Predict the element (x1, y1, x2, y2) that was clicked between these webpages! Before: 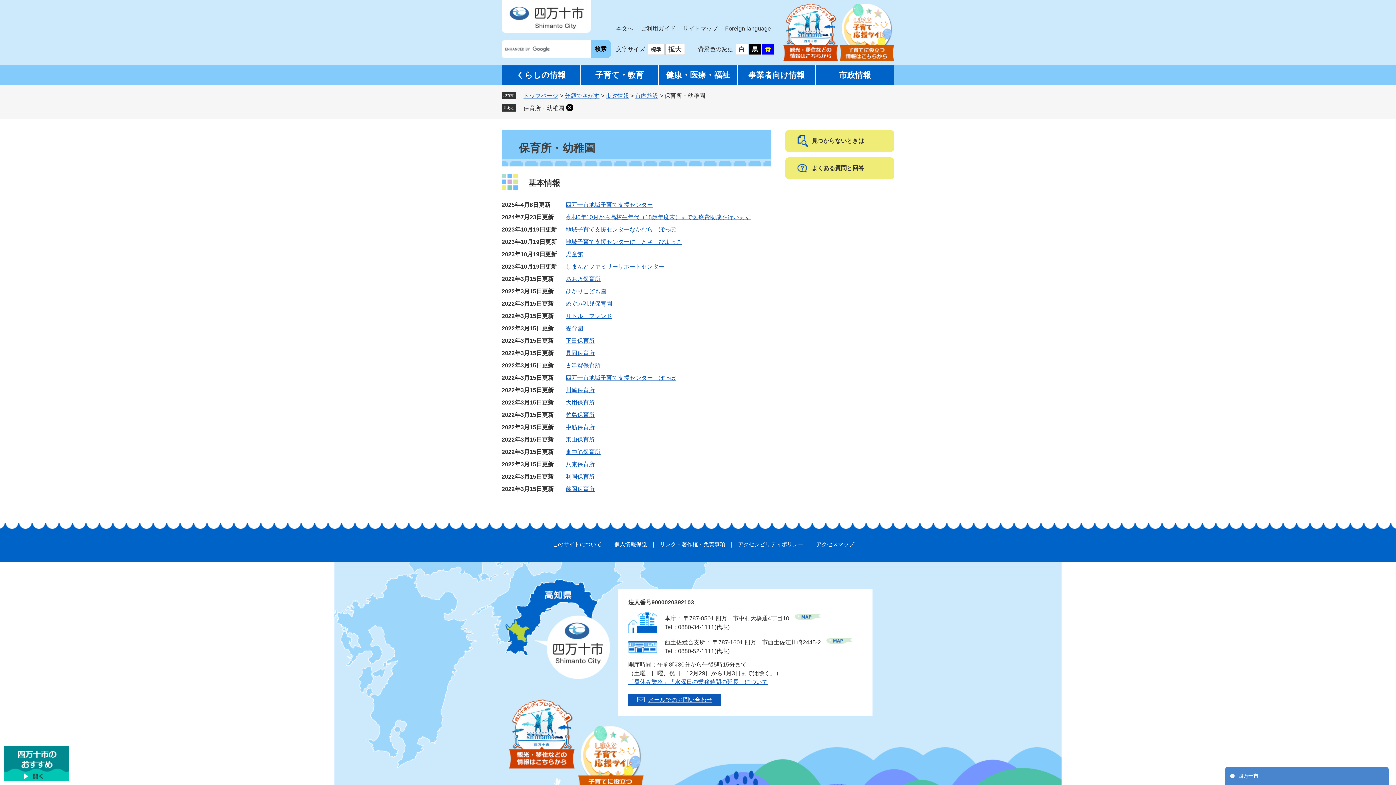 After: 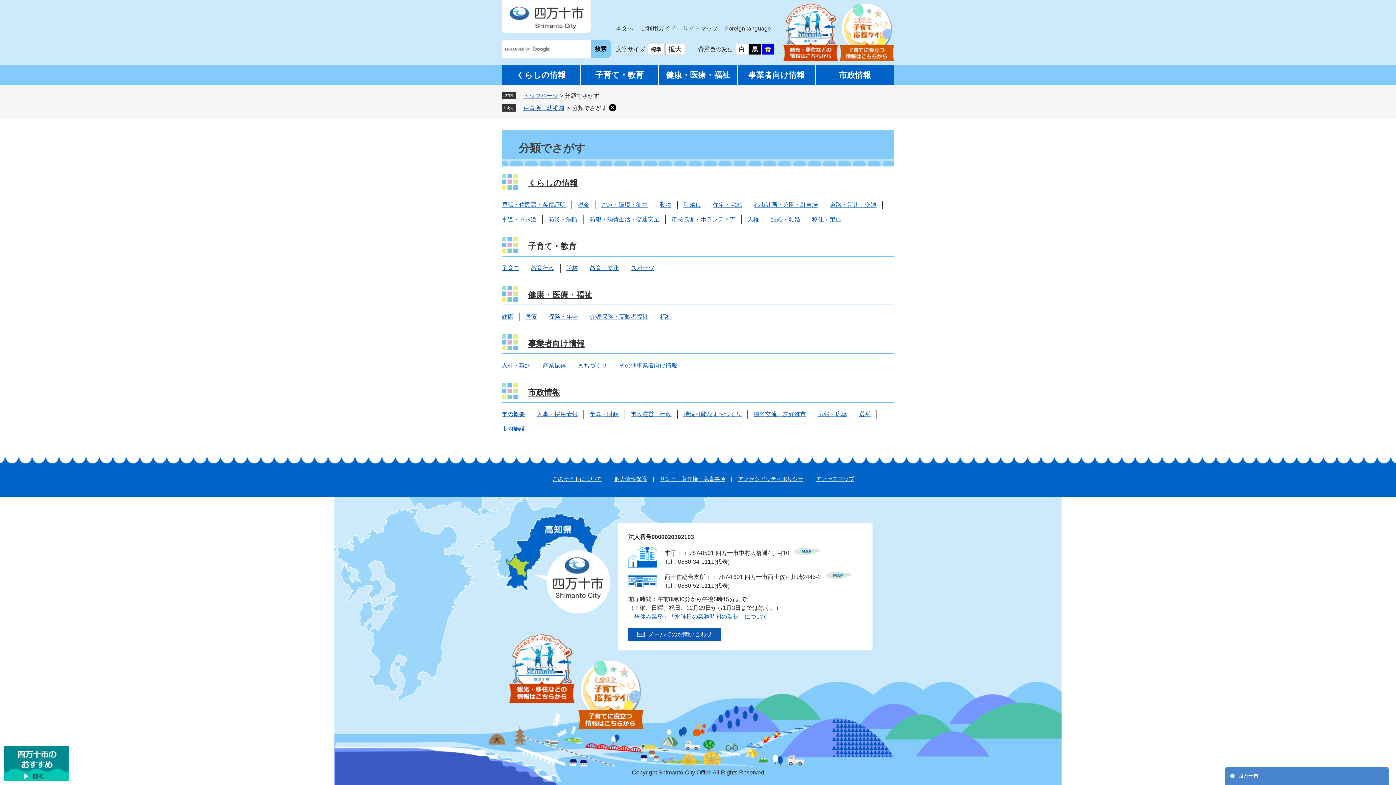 Action: label: 分類でさがす bbox: (564, 92, 599, 98)